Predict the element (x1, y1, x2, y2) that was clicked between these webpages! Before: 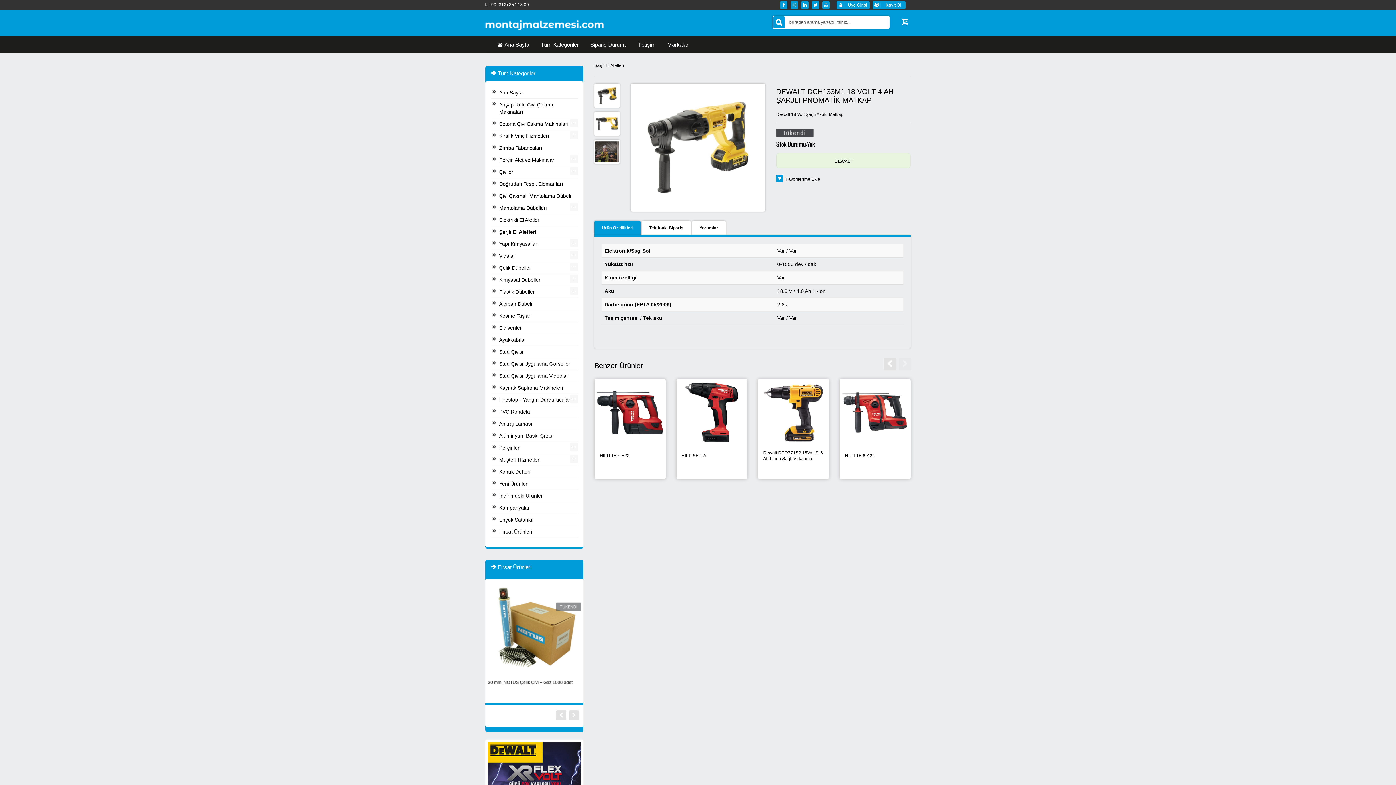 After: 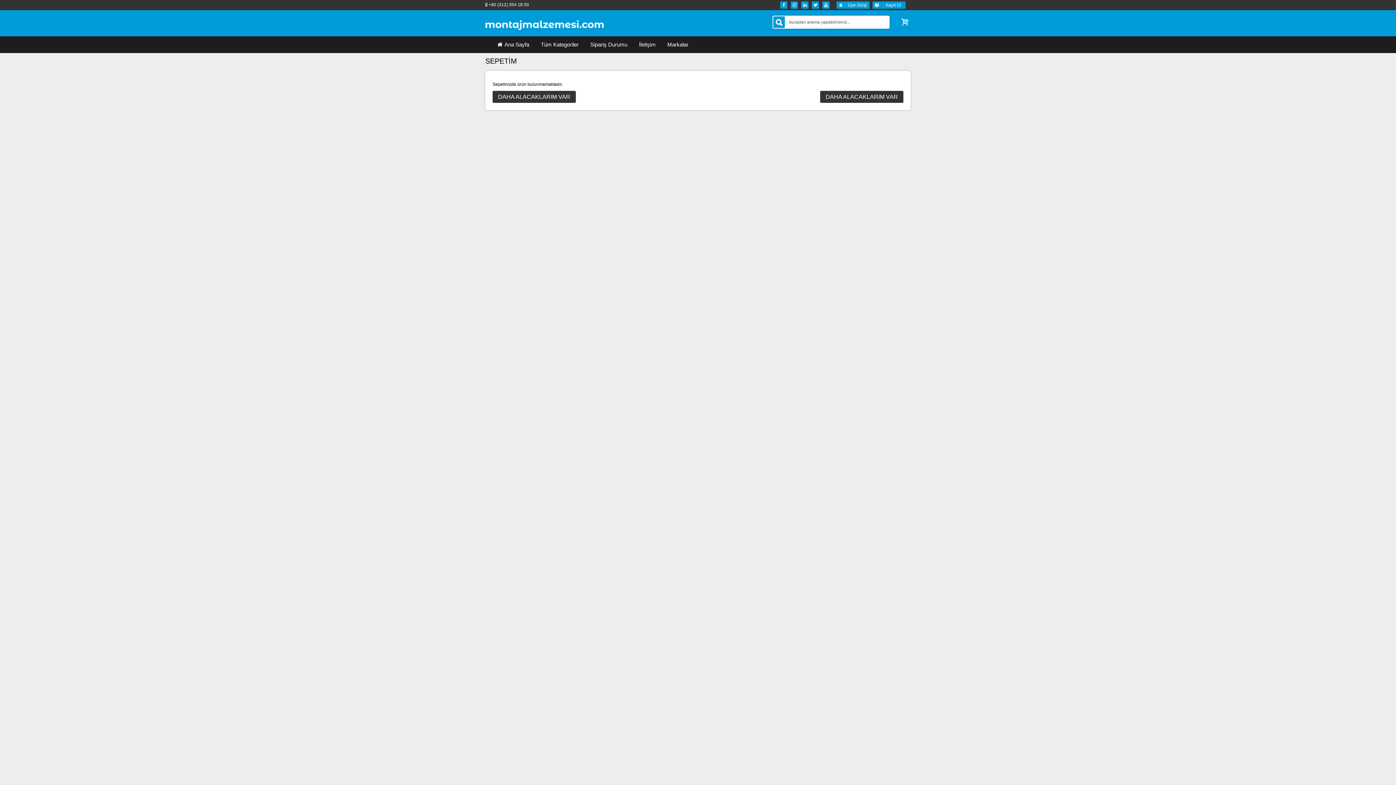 Action: bbox: (899, 16, 910, 27)